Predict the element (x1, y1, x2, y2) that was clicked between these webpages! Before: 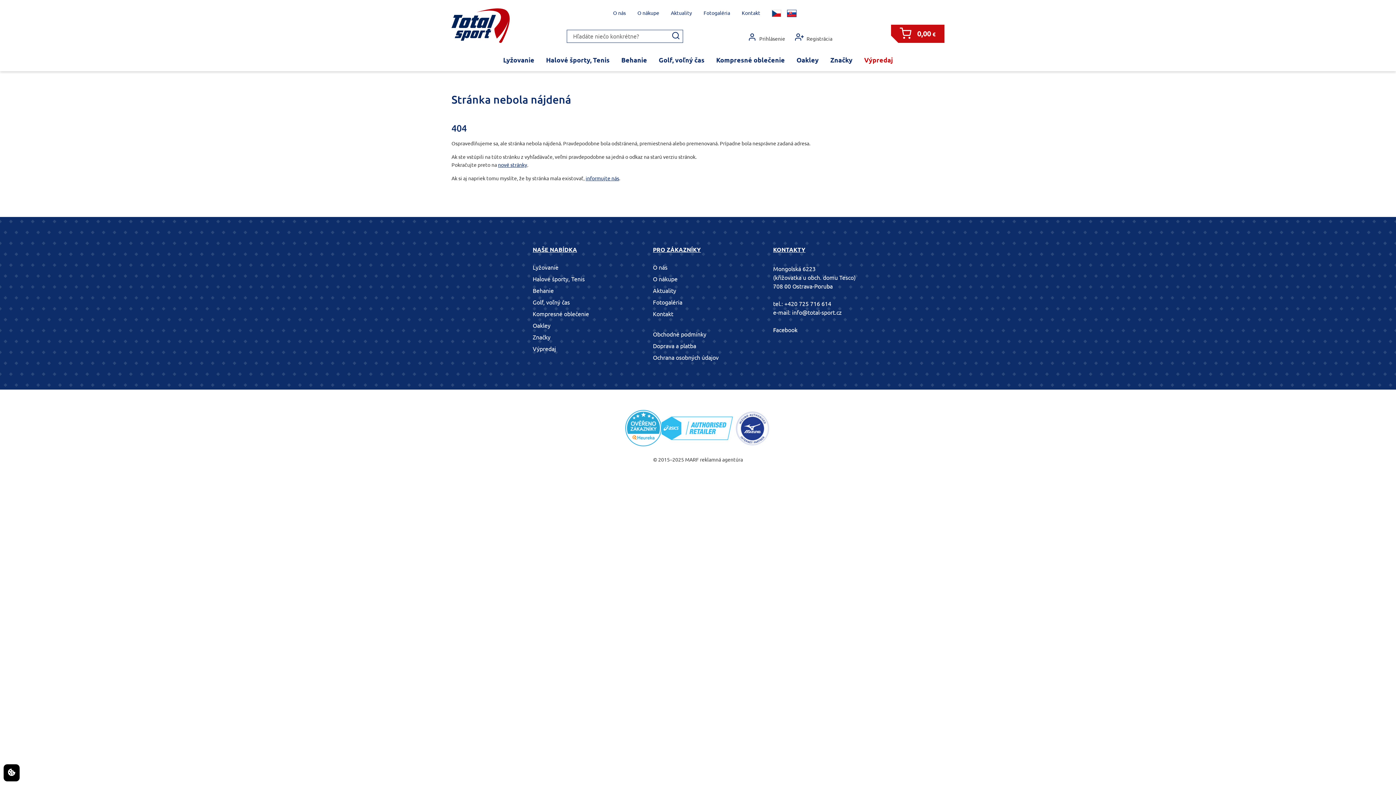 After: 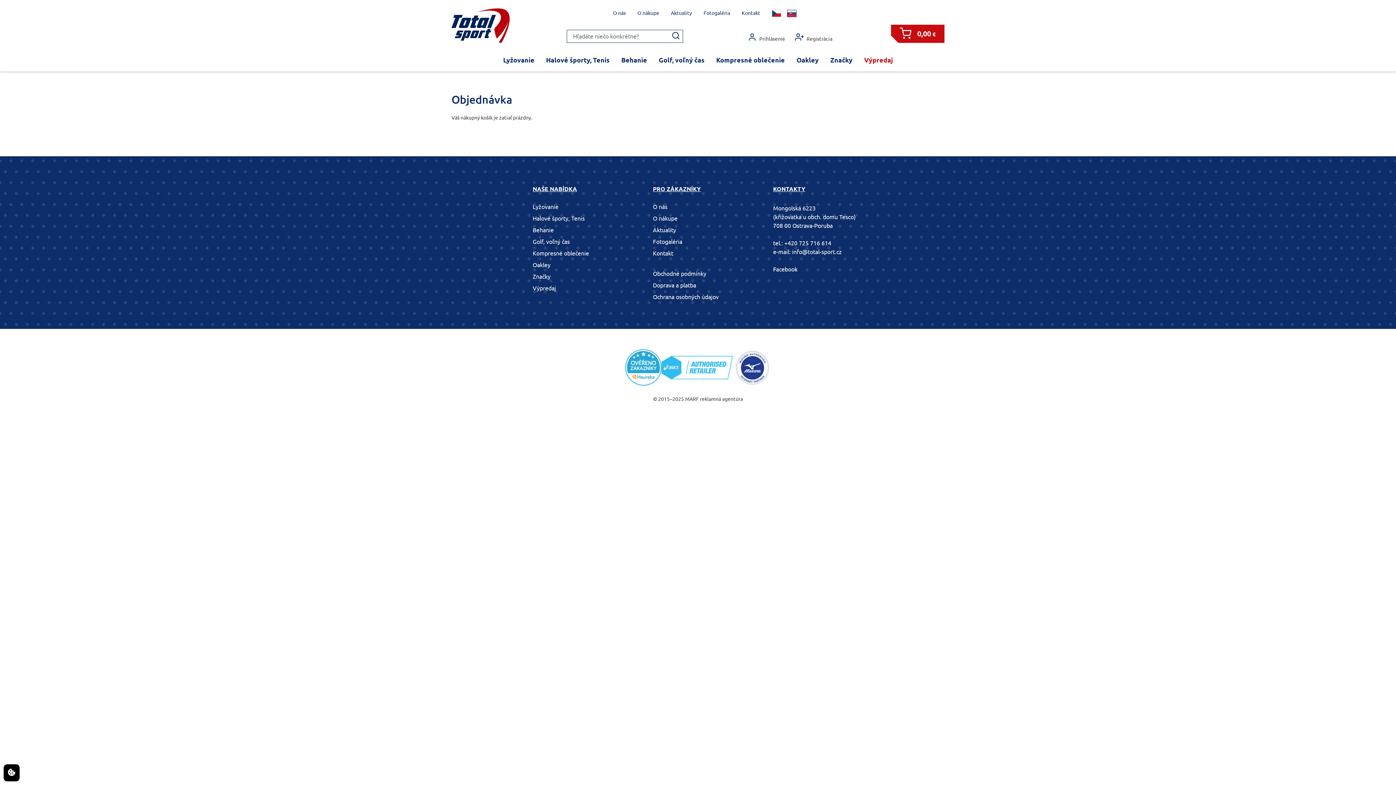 Action: bbox: (891, 24, 944, 42) label: 0,00 €